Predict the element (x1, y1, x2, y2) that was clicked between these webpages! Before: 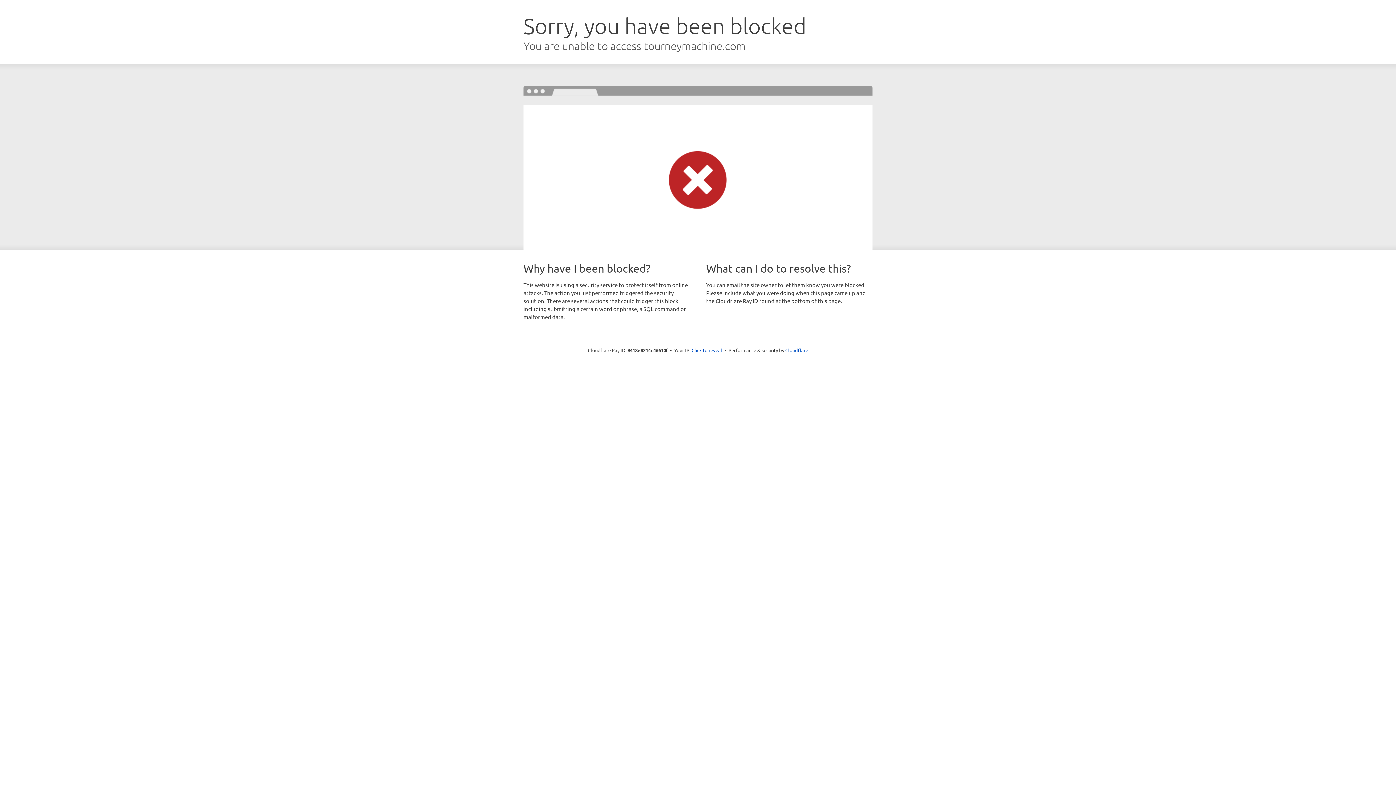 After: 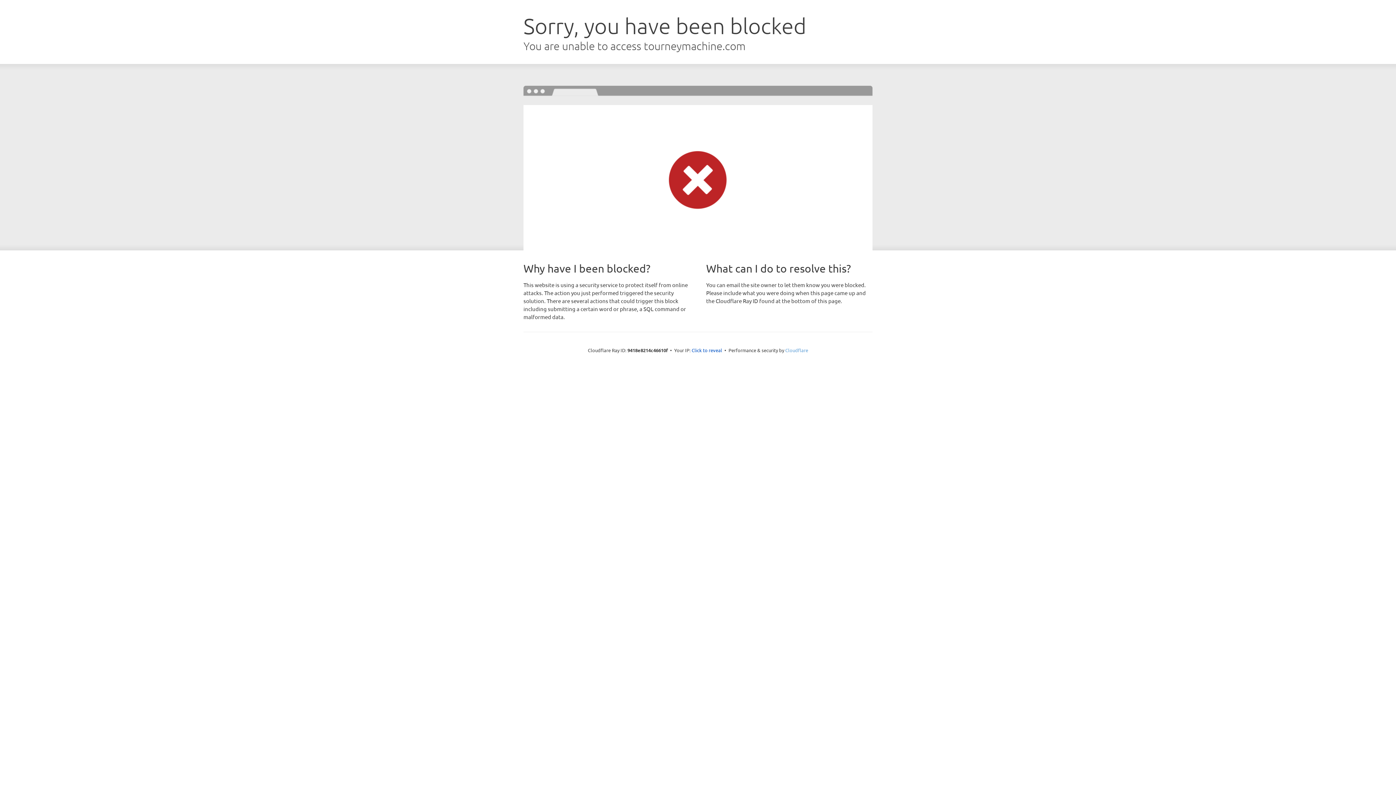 Action: label: Cloudflare bbox: (785, 347, 808, 353)